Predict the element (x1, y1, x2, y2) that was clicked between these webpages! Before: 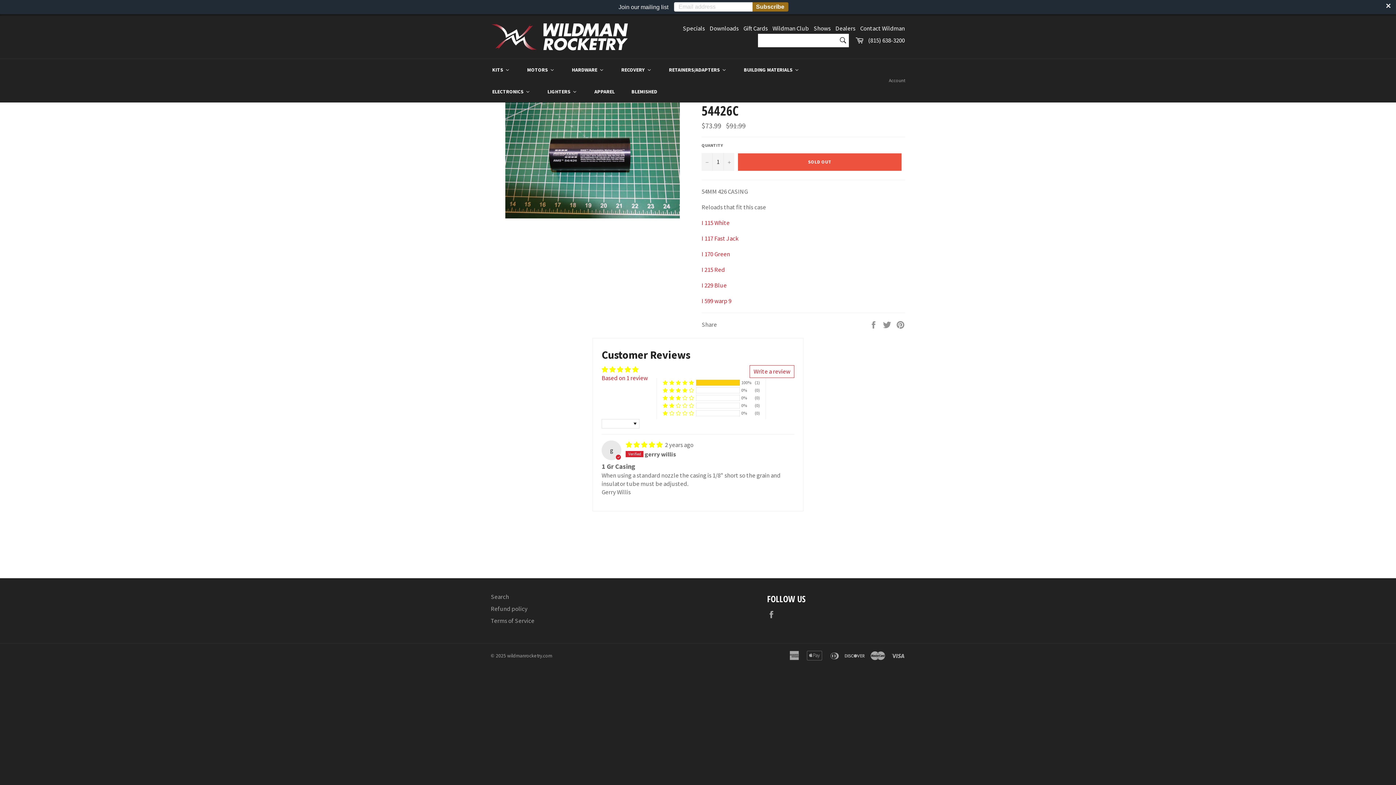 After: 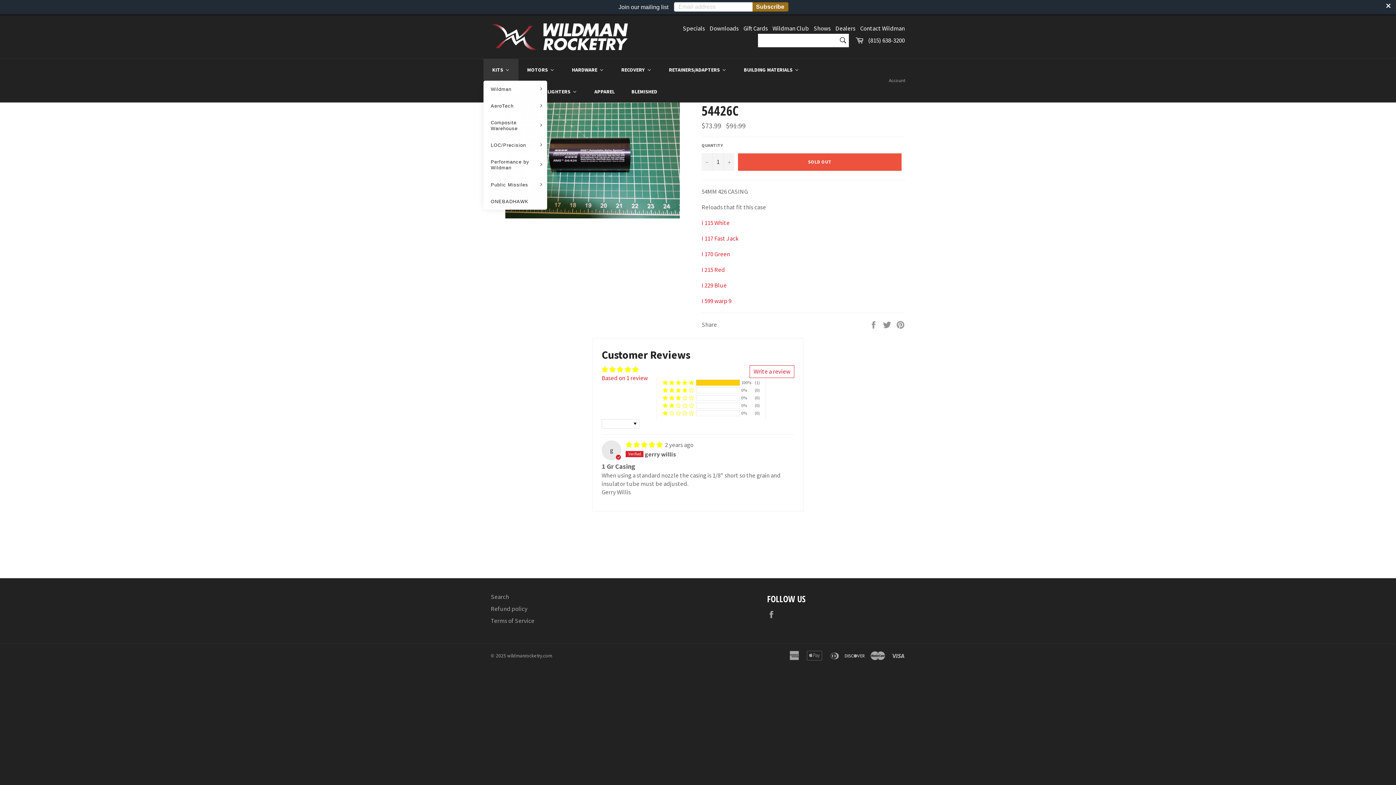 Action: bbox: (483, 58, 518, 80) label: Kits